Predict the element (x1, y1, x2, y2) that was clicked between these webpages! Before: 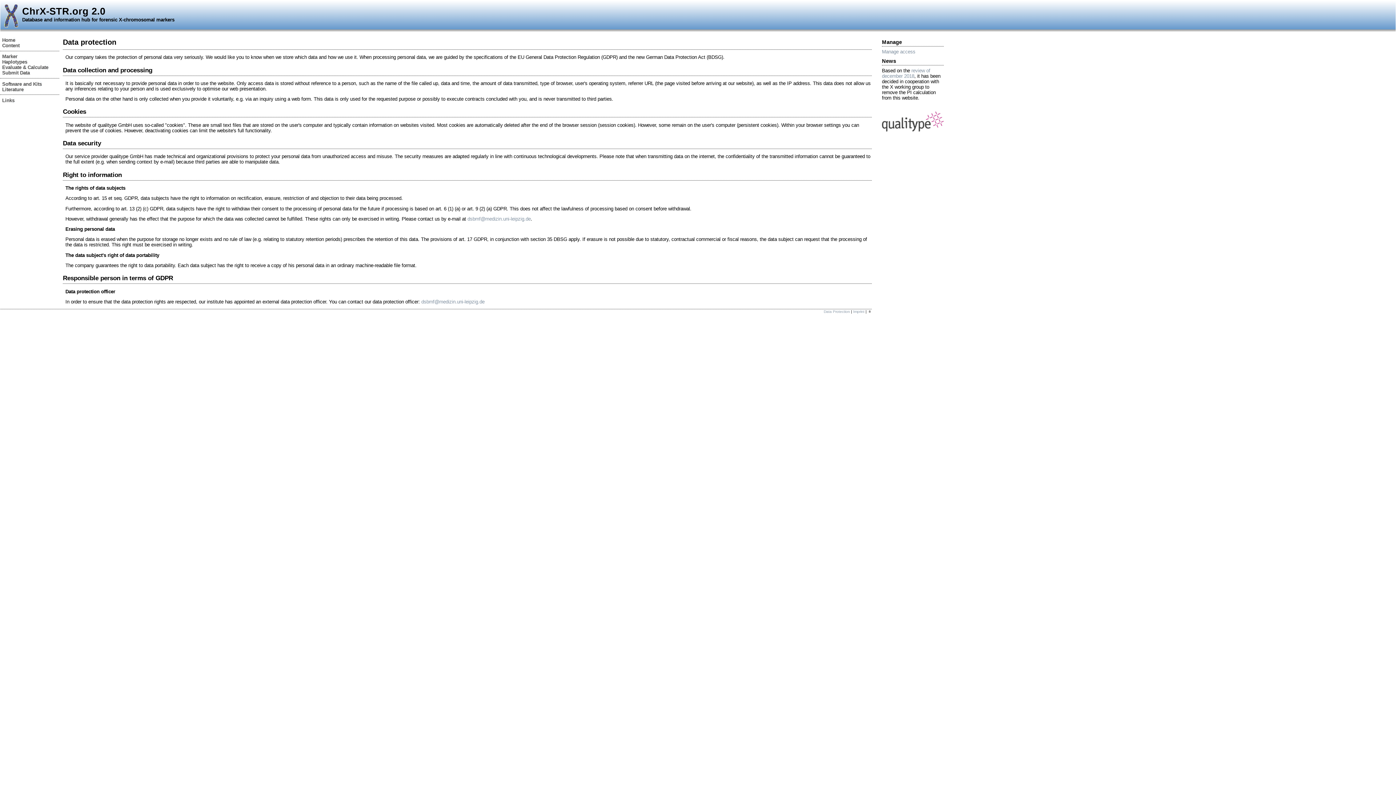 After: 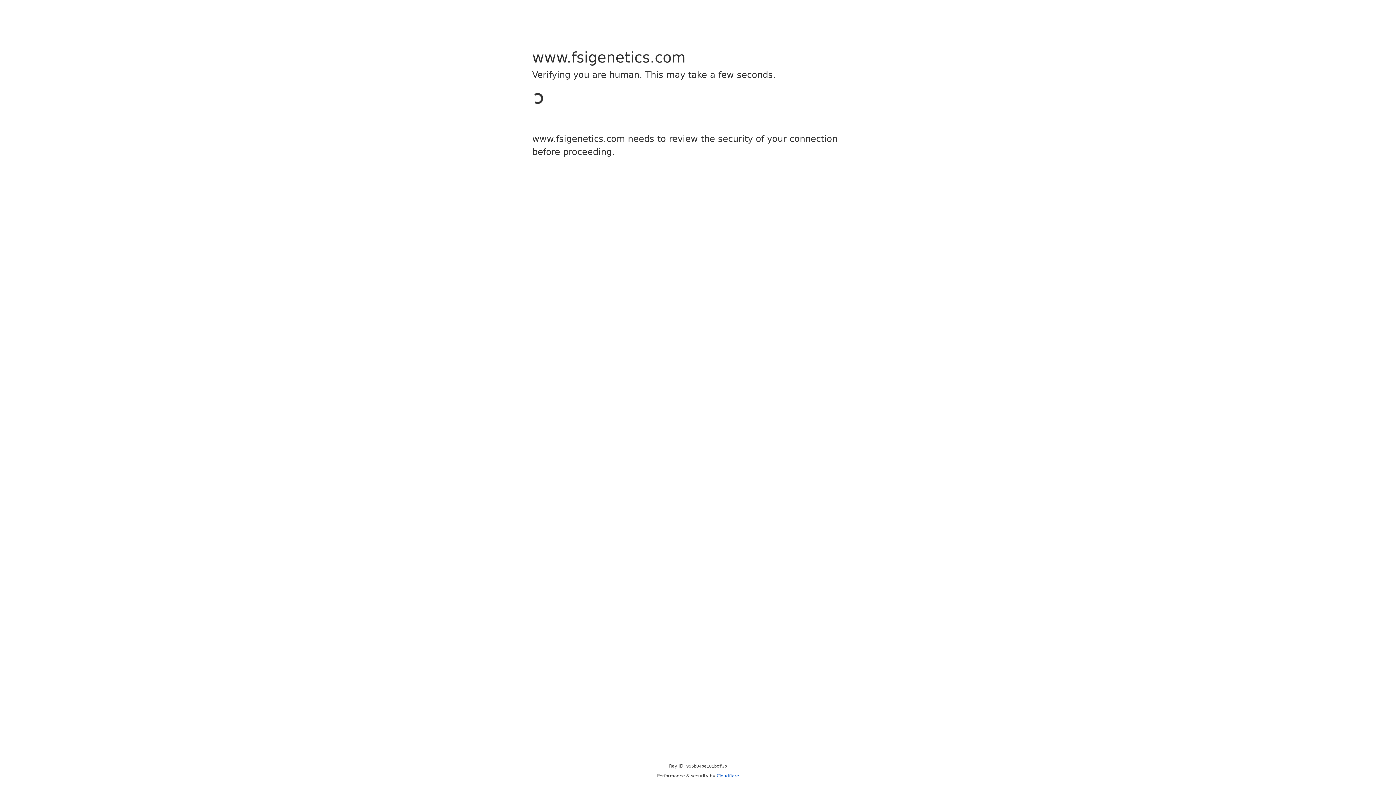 Action: label: review of december 2018 bbox: (882, 68, 930, 79)